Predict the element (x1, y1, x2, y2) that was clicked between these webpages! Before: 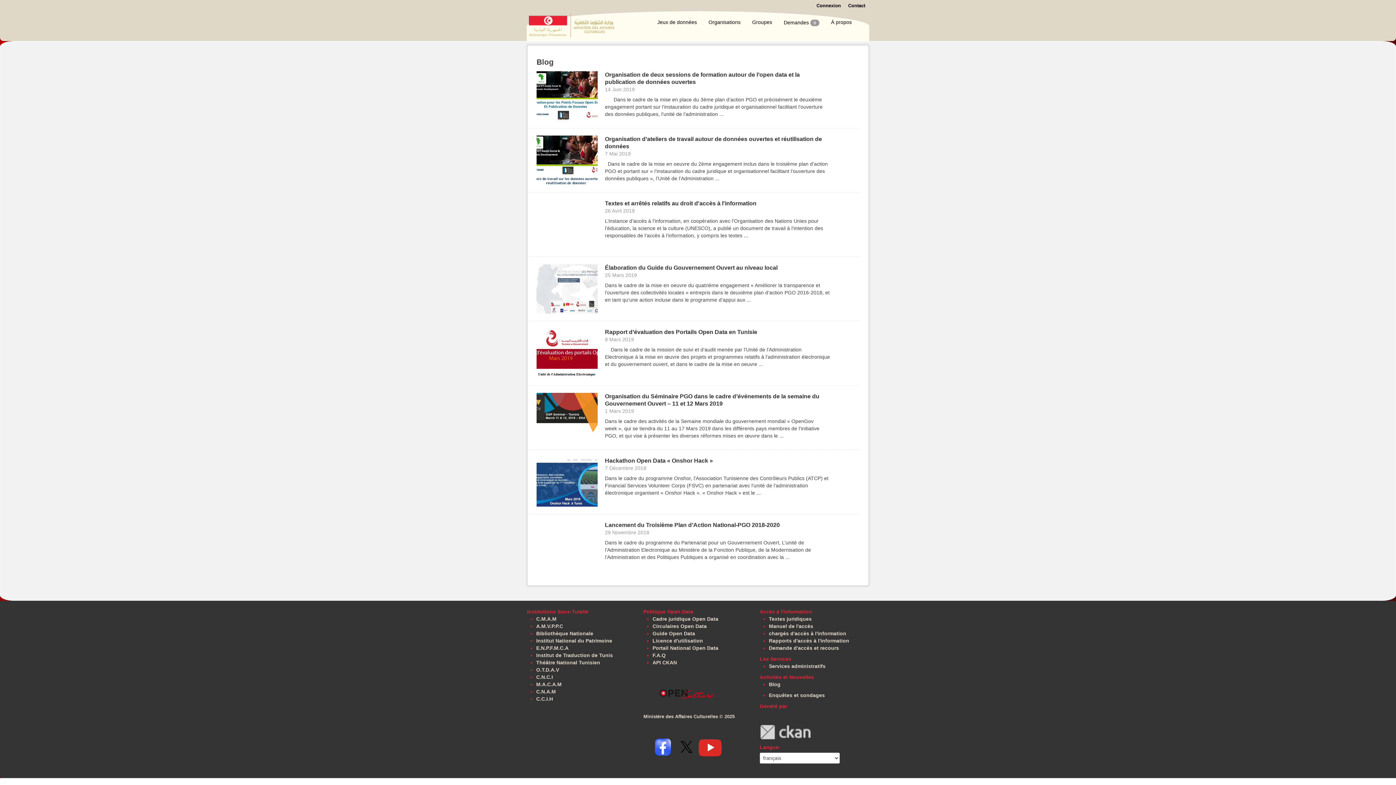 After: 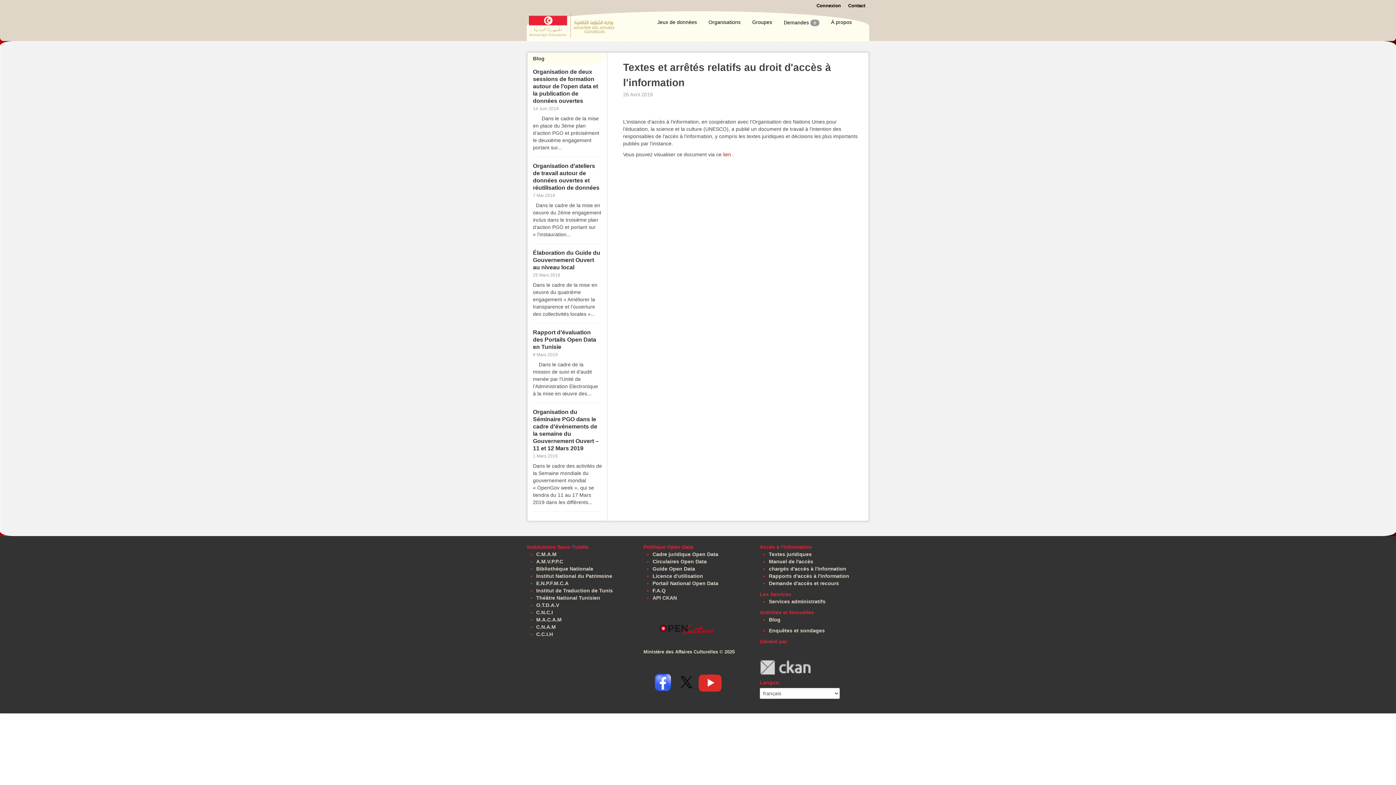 Action: bbox: (536, 200, 597, 249)